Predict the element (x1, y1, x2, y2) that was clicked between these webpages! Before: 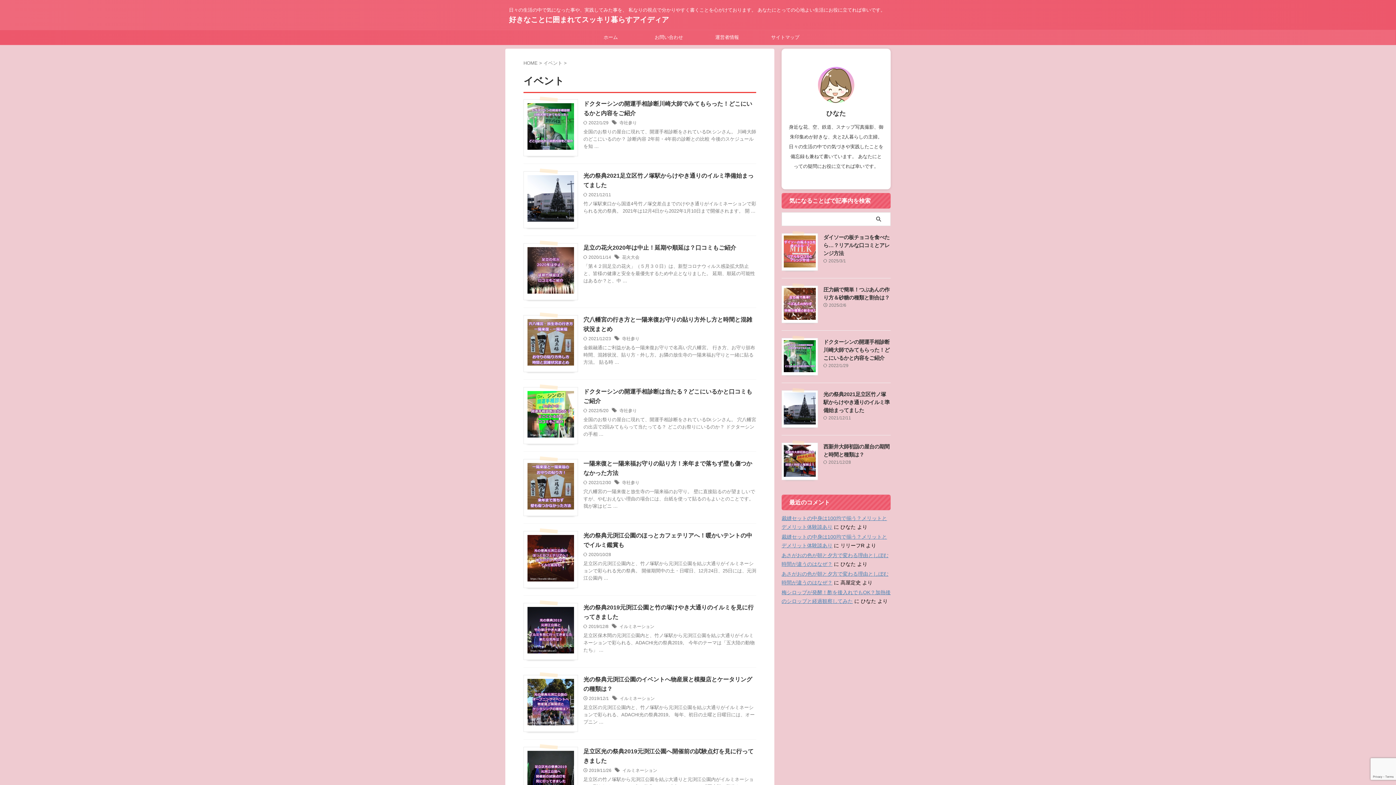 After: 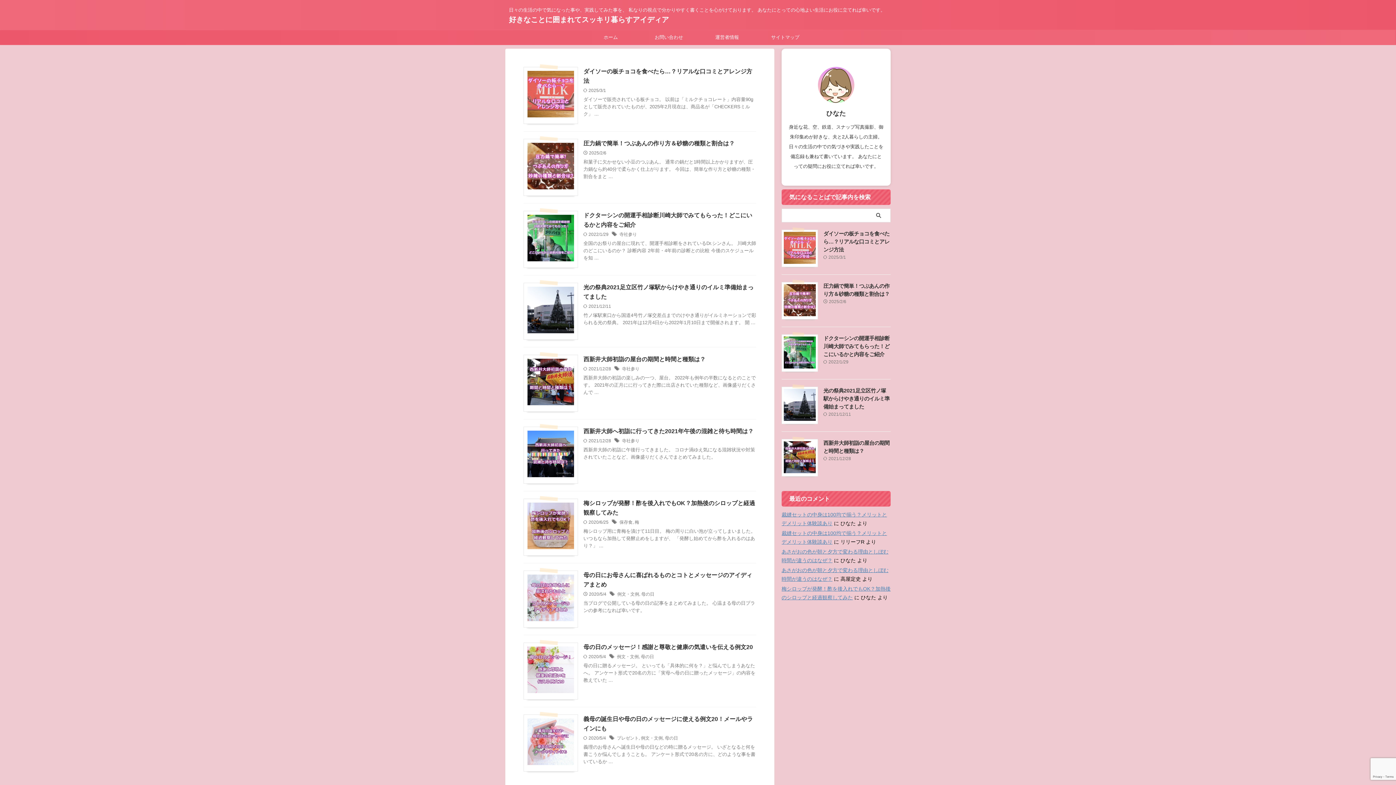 Action: label: HOME bbox: (523, 60, 537, 65)